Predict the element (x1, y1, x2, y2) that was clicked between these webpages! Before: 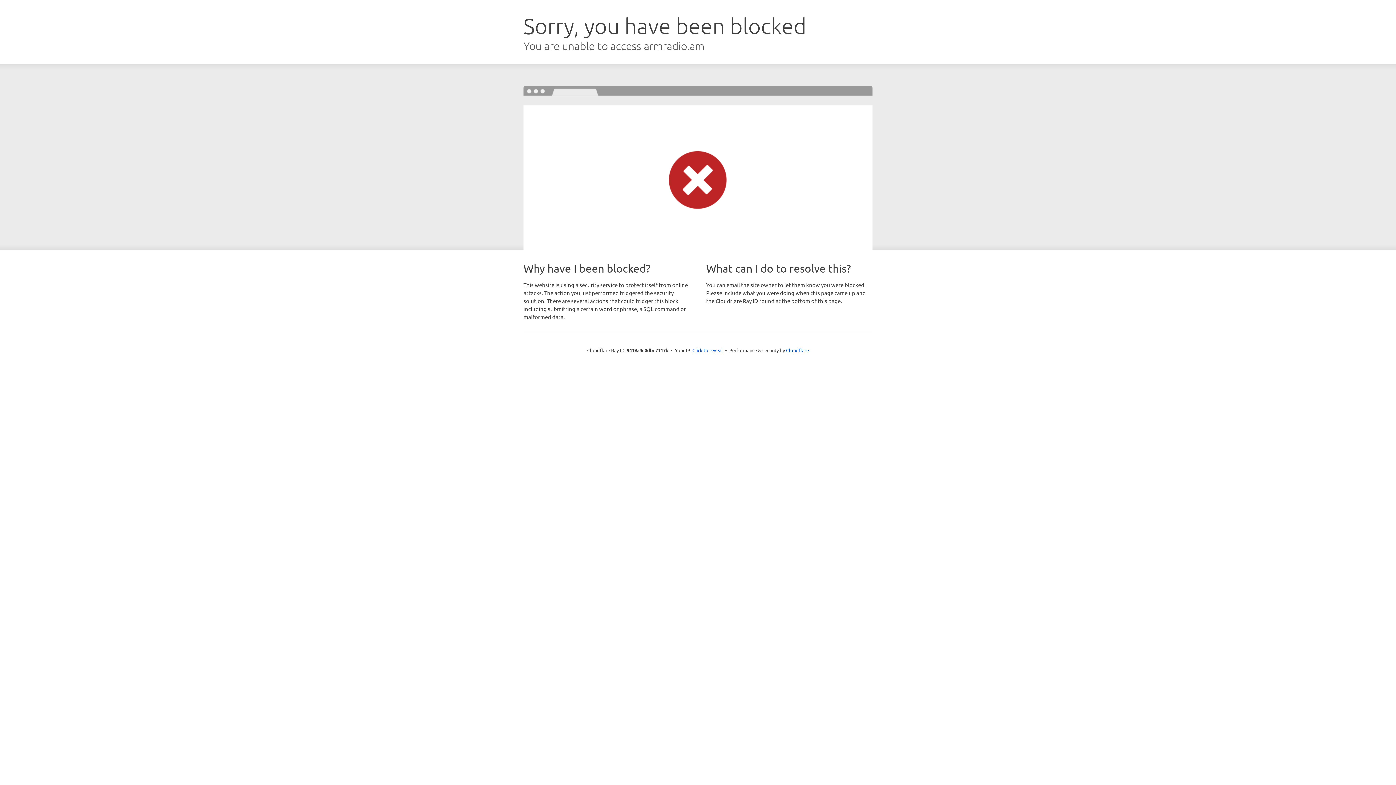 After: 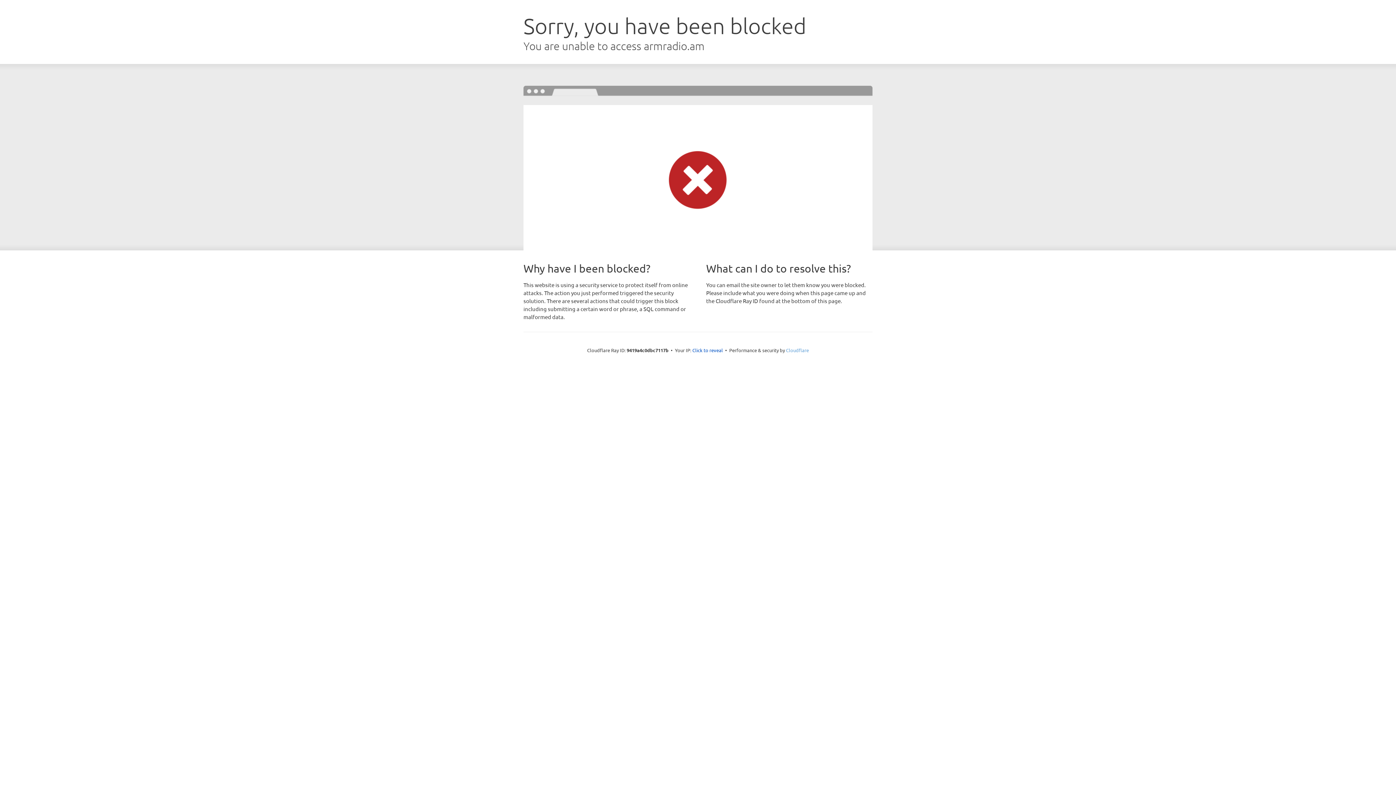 Action: label: Cloudflare bbox: (786, 347, 809, 353)